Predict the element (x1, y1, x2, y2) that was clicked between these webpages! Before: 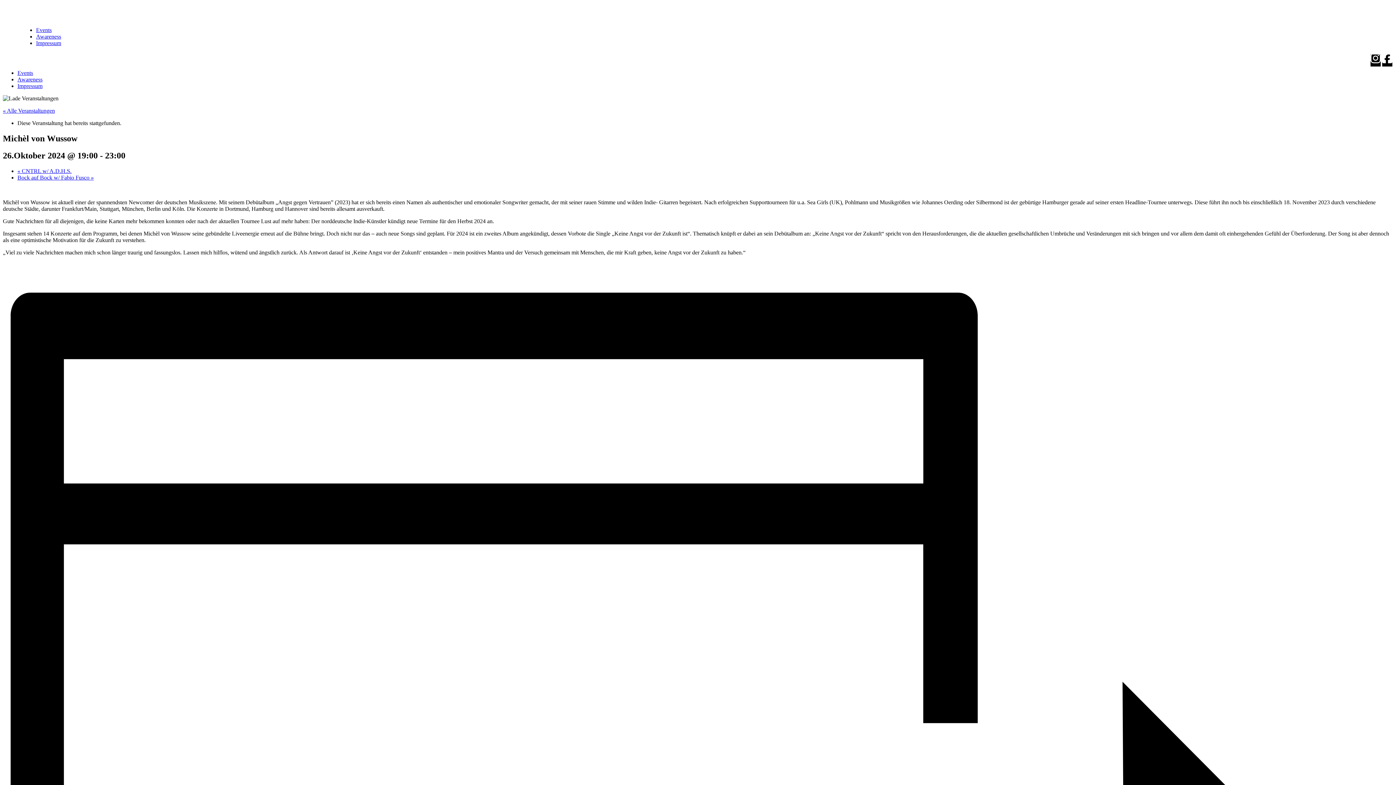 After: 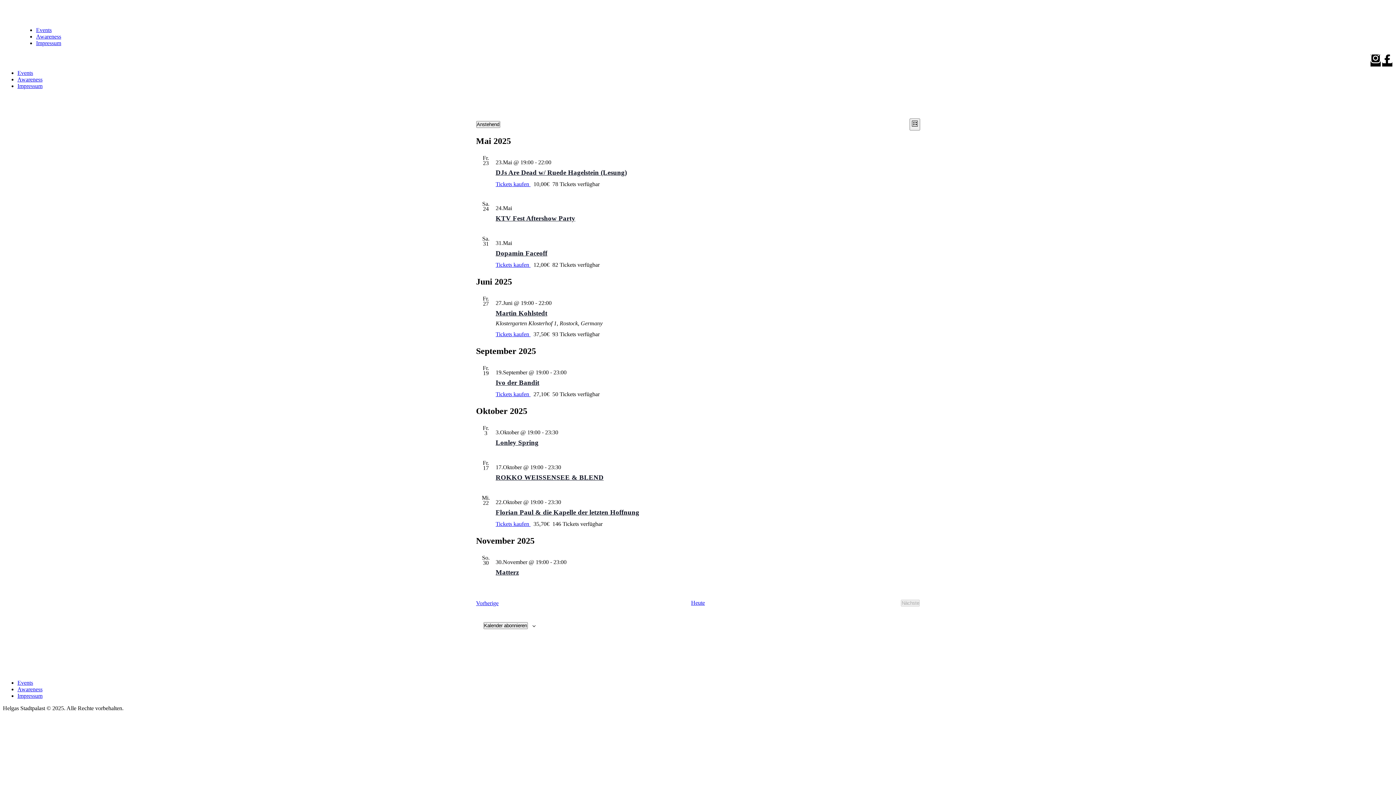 Action: label: « Alle Veranstaltungen bbox: (2, 107, 54, 113)